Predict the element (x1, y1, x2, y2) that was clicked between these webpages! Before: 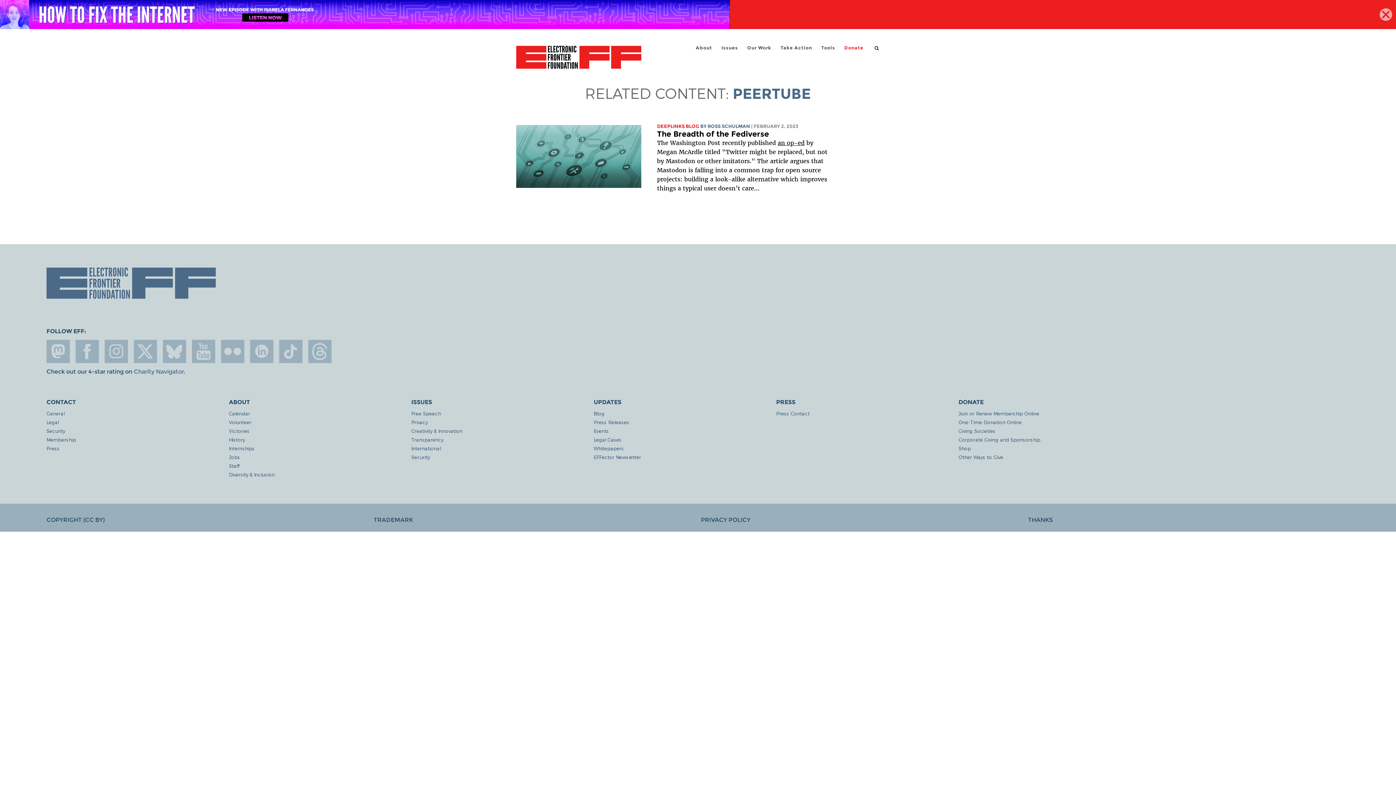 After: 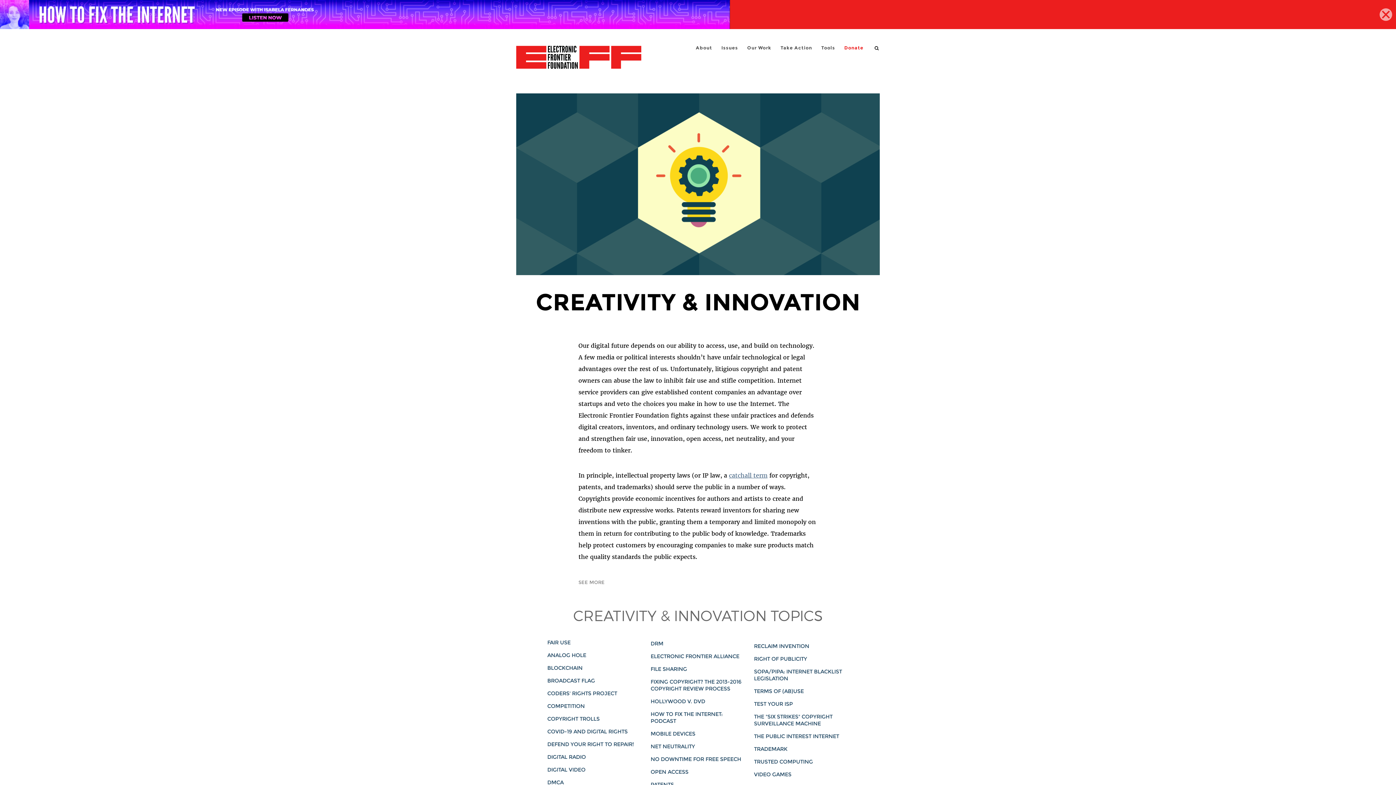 Action: label: Creativity & Innovation bbox: (411, 428, 593, 434)